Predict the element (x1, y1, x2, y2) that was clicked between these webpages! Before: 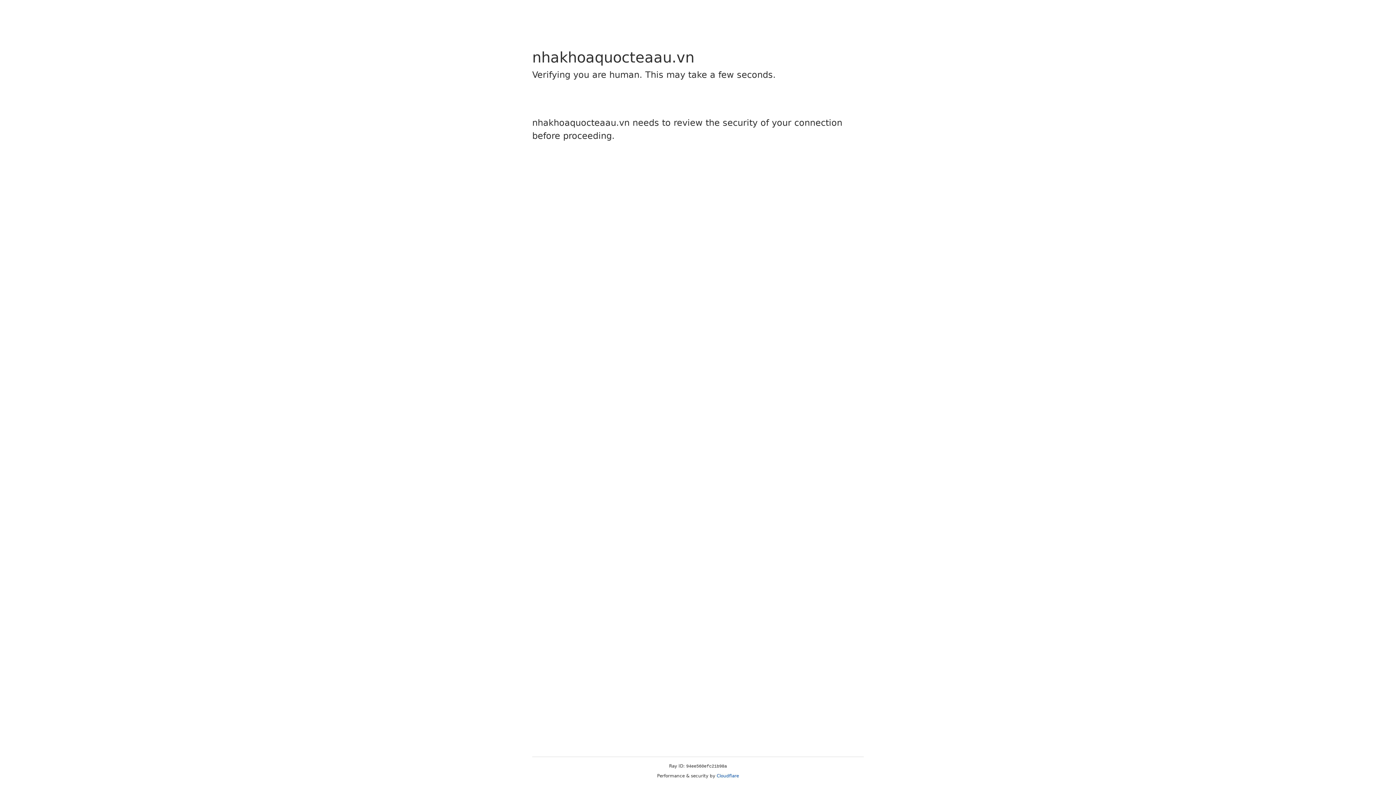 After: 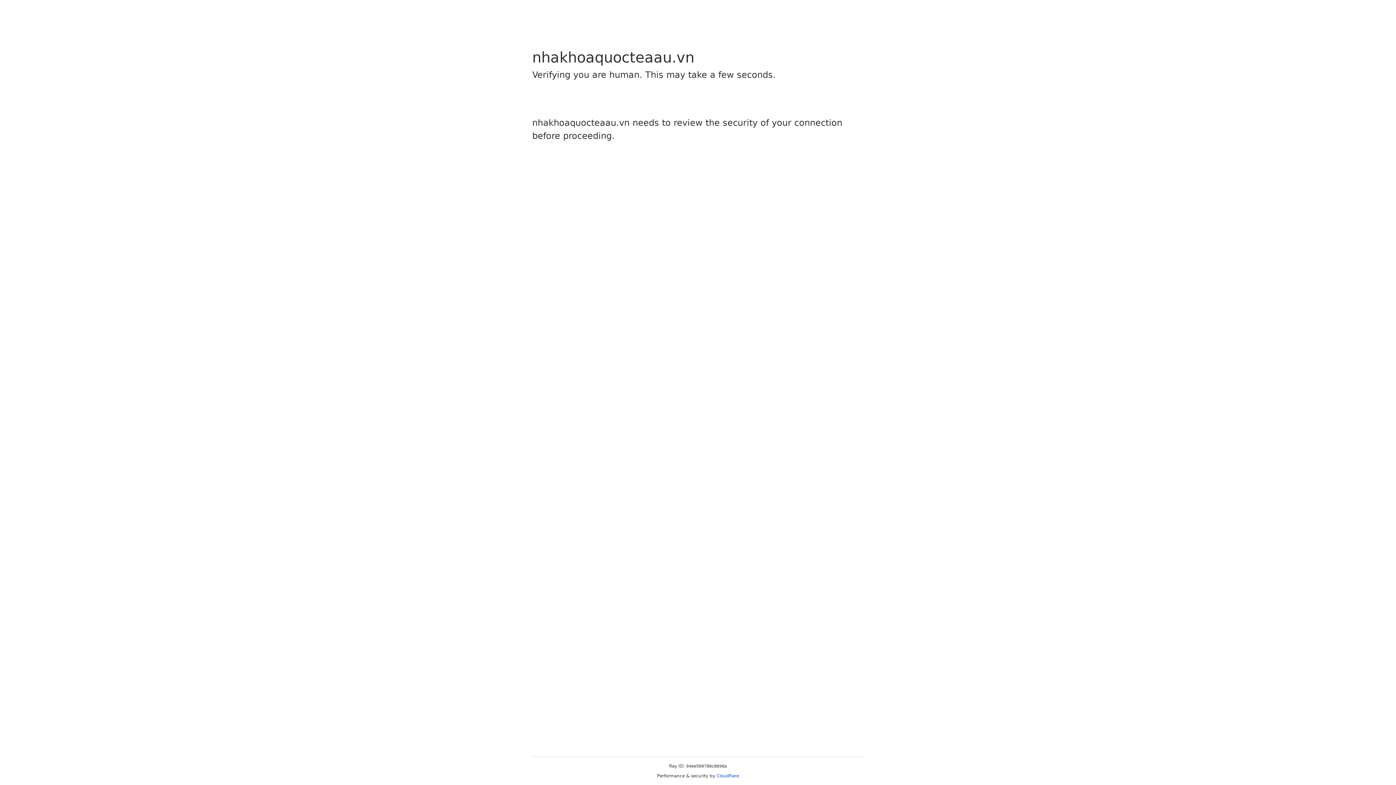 Action: bbox: (716, 773, 739, 778) label: Cloudflare